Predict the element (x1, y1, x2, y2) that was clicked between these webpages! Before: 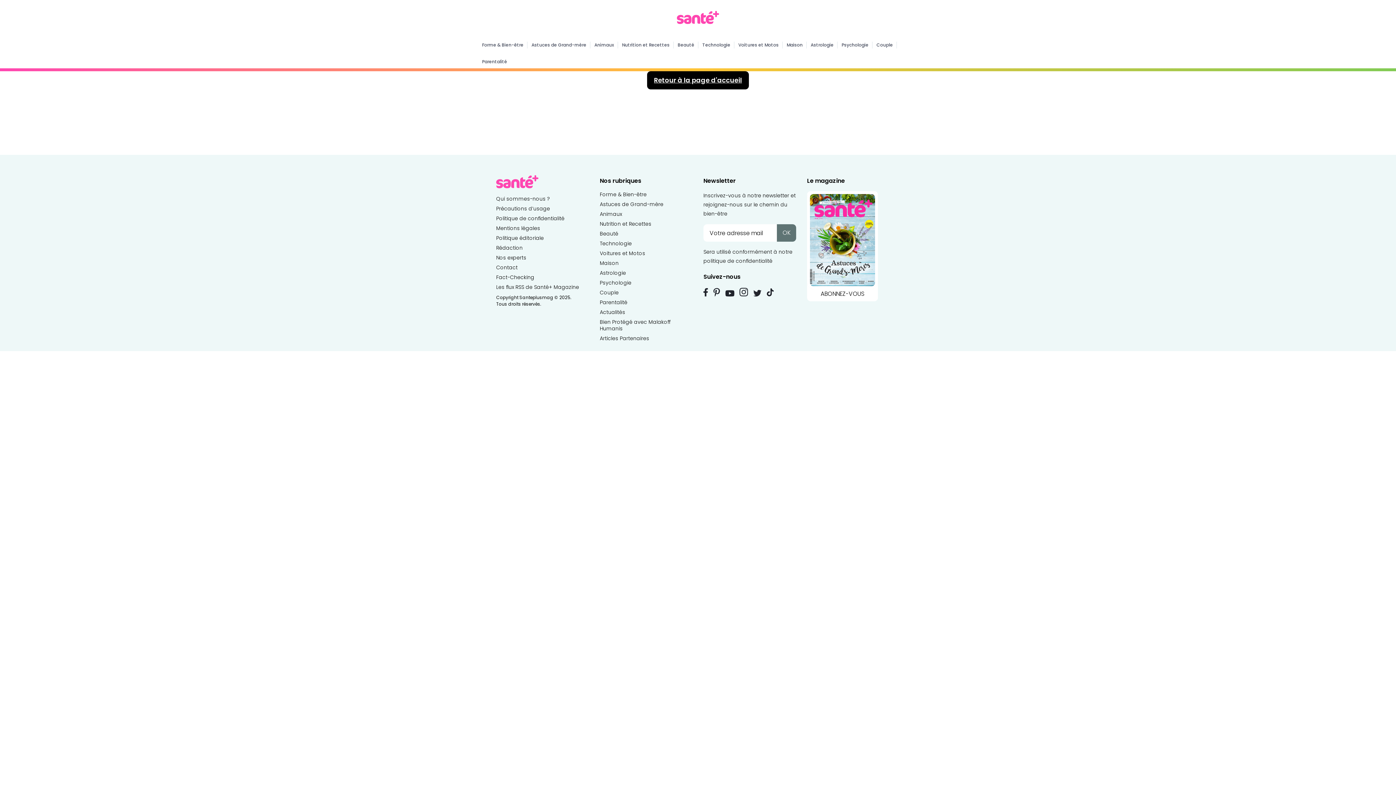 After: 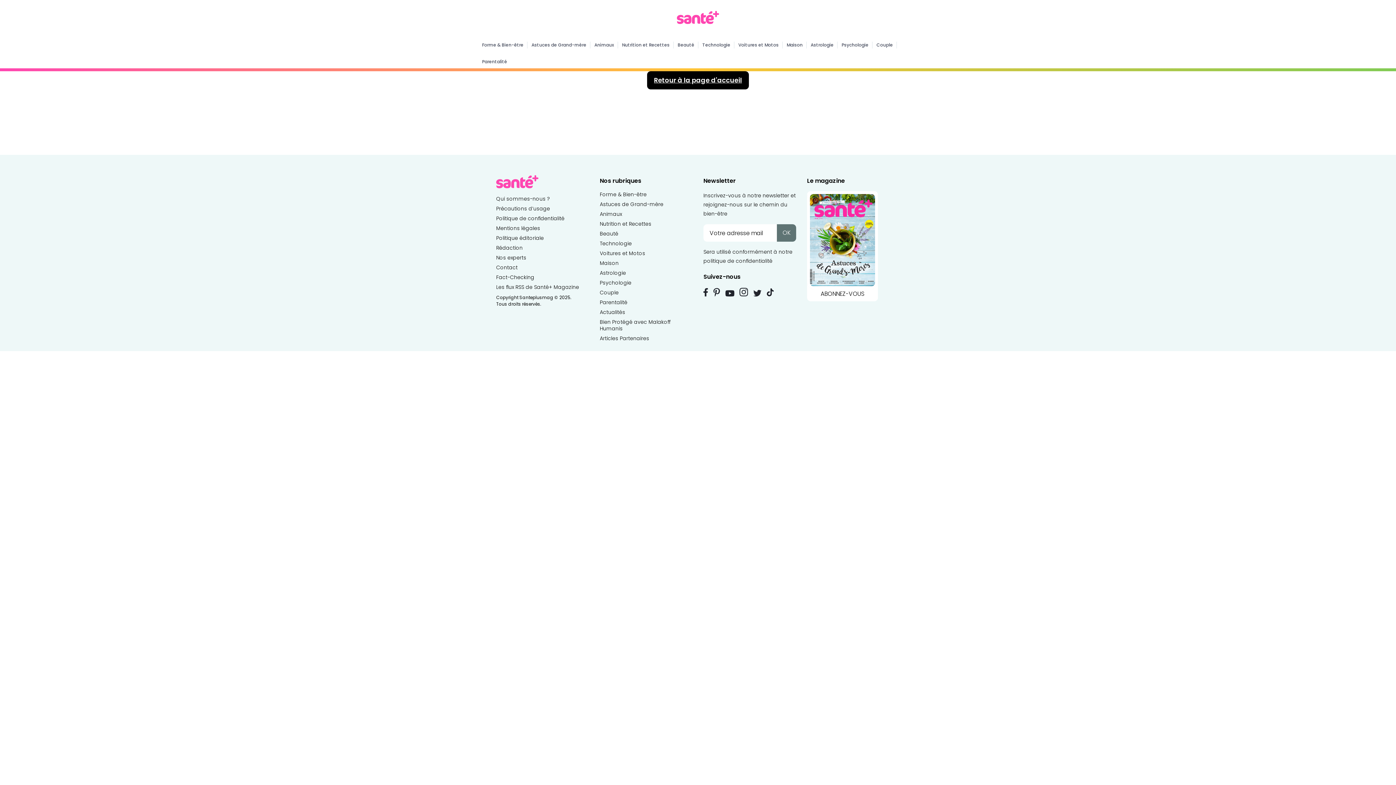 Action: bbox: (713, 288, 720, 296)